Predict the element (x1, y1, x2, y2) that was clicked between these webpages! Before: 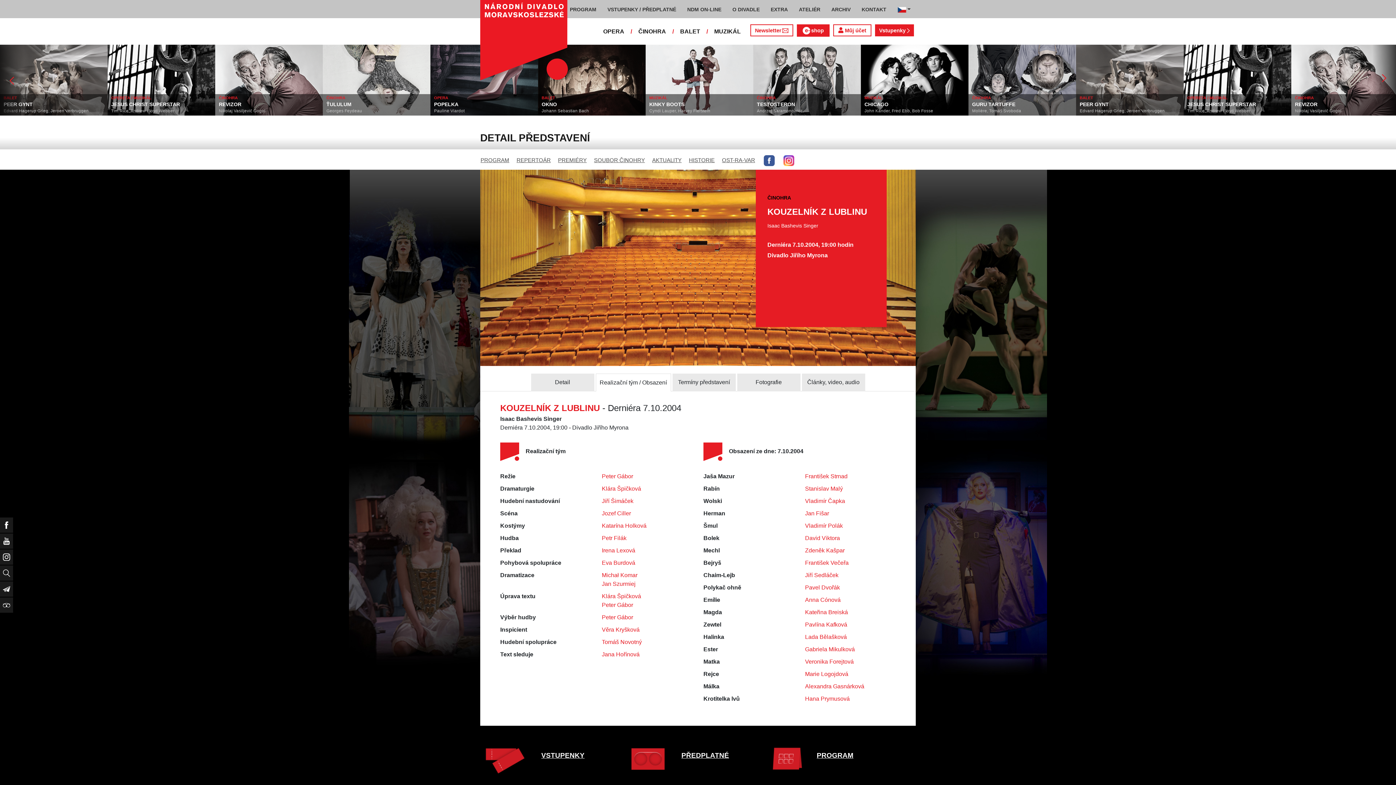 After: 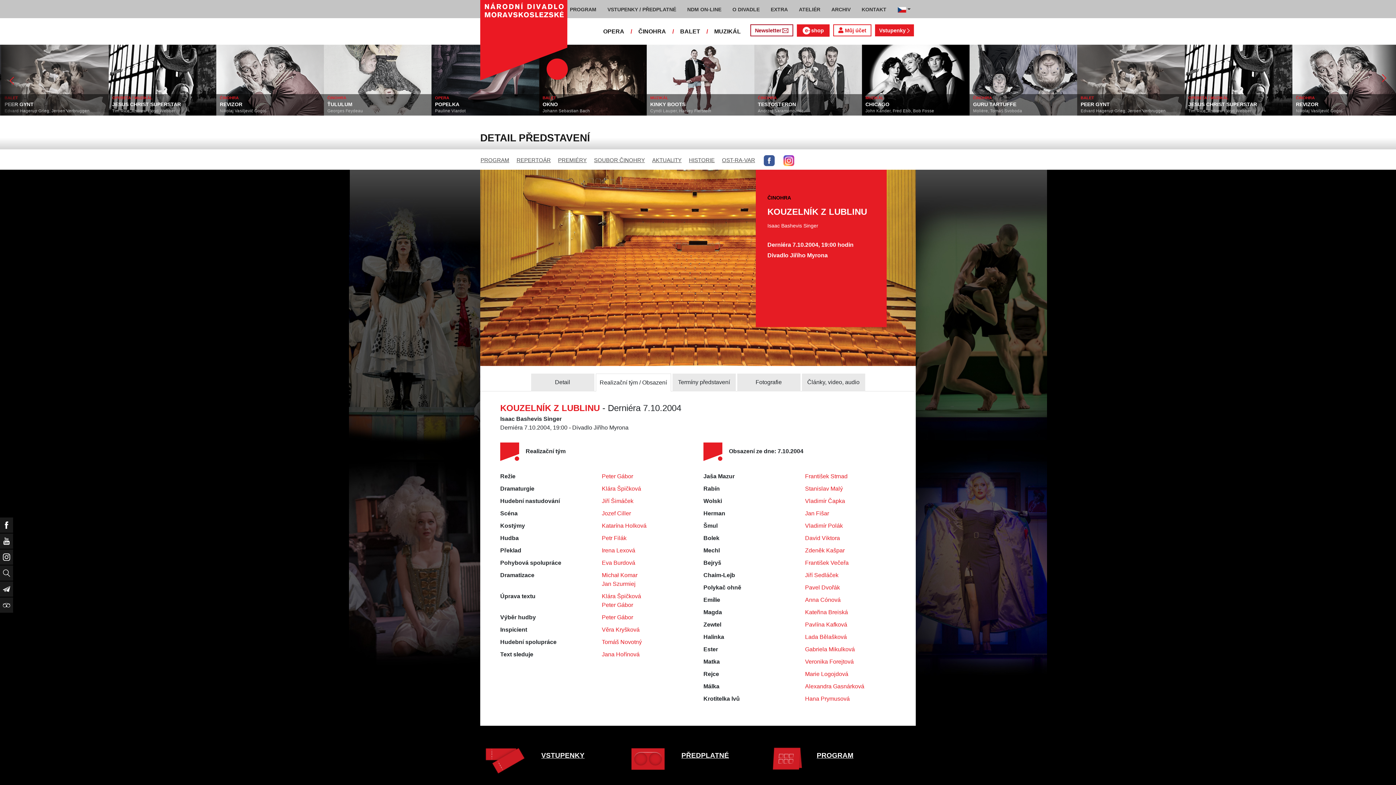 Action: label: Newsletter bbox: (750, 24, 793, 36)